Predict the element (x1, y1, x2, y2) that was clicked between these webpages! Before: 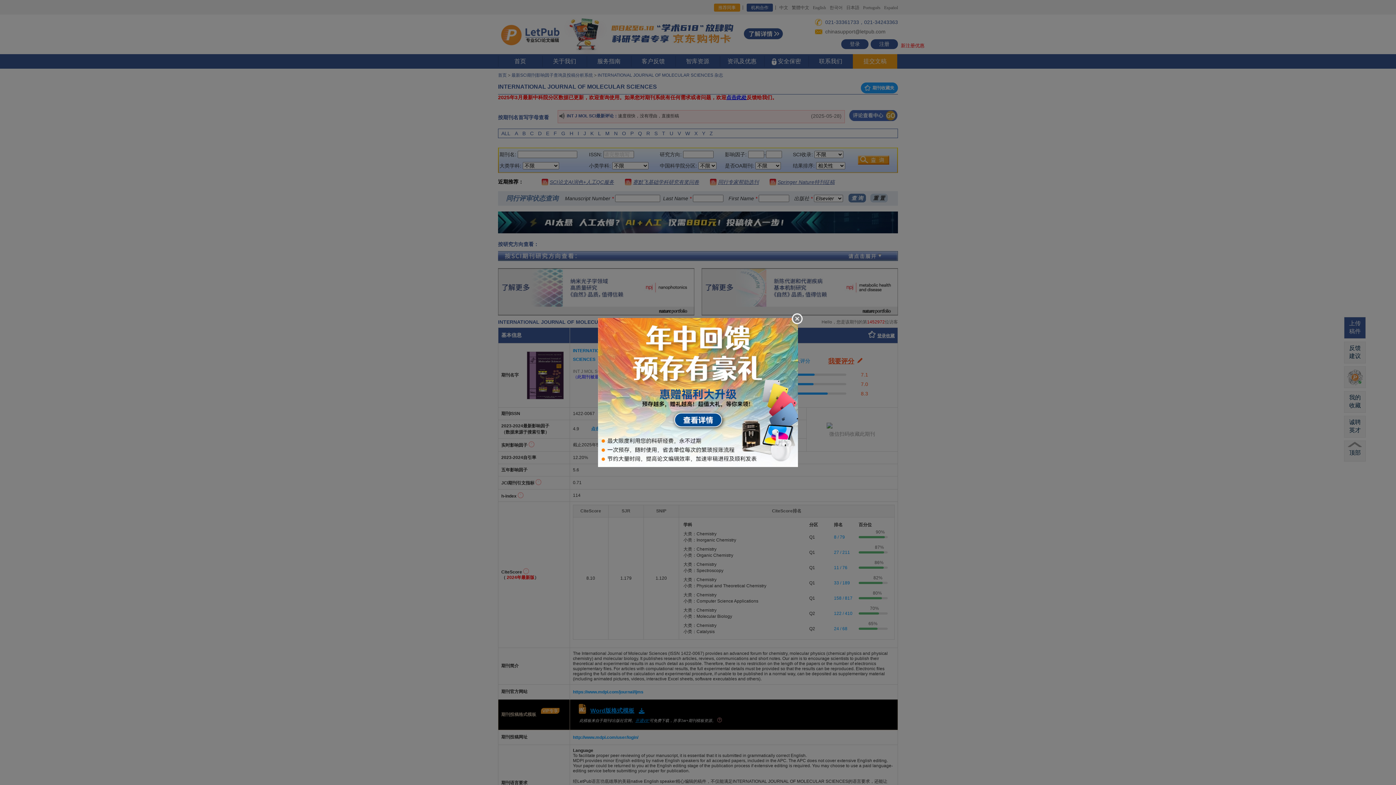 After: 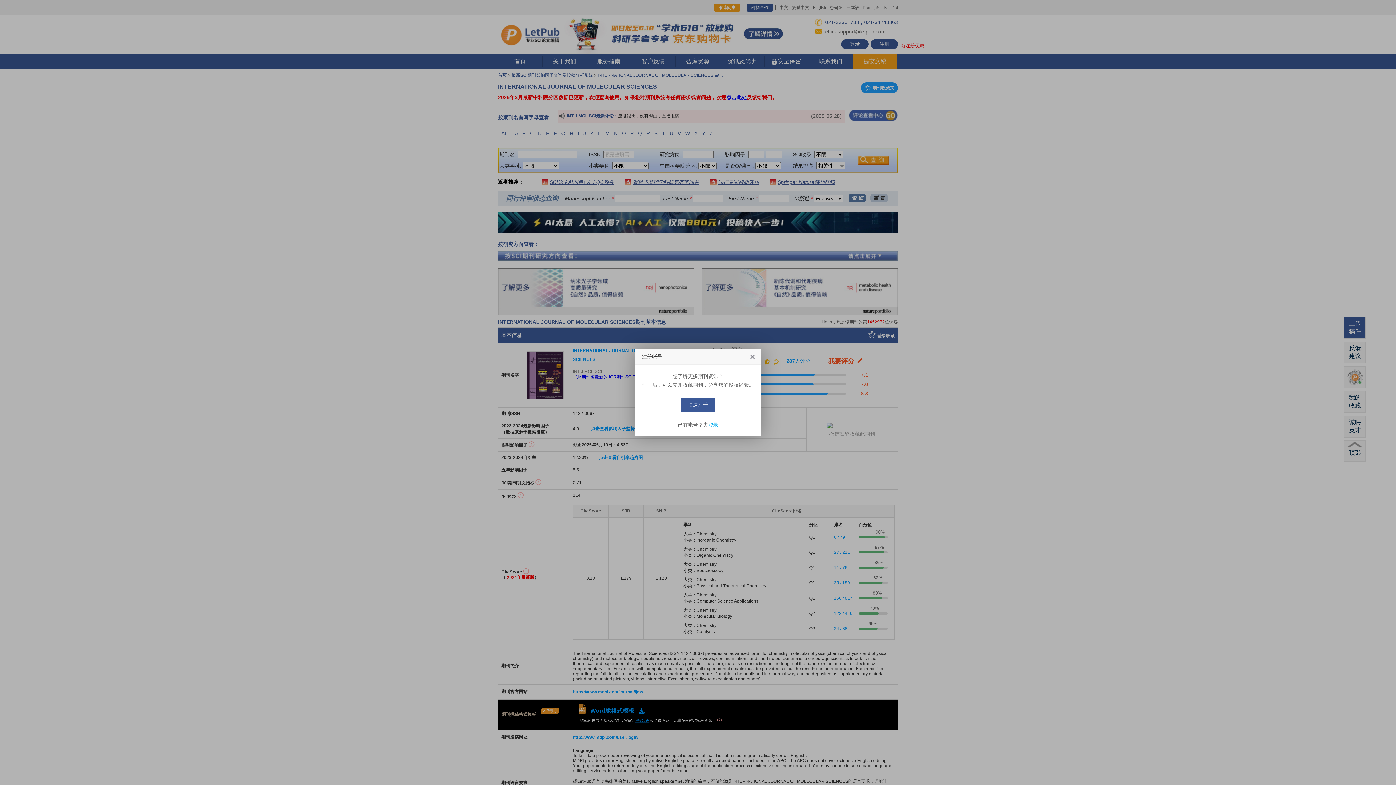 Action: bbox: (792, 313, 802, 324)